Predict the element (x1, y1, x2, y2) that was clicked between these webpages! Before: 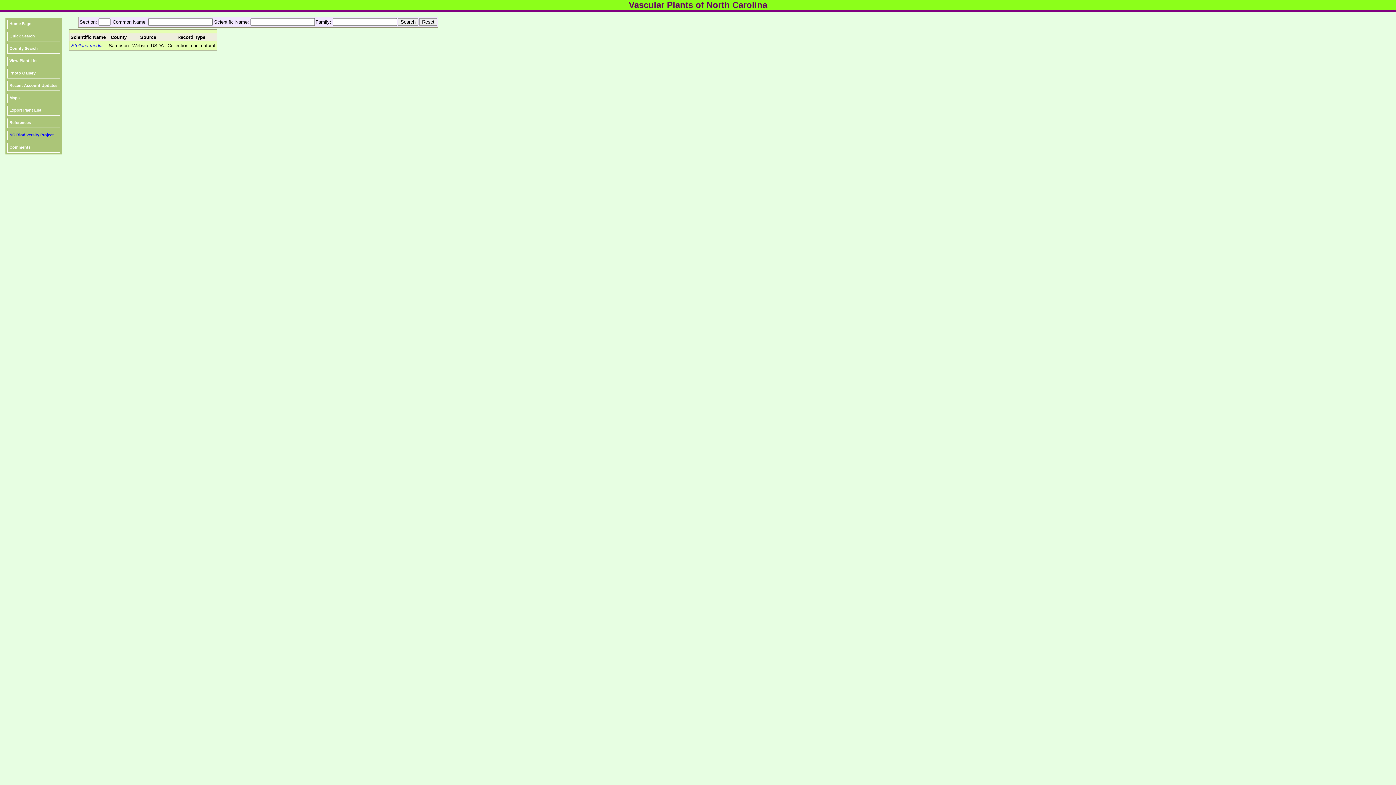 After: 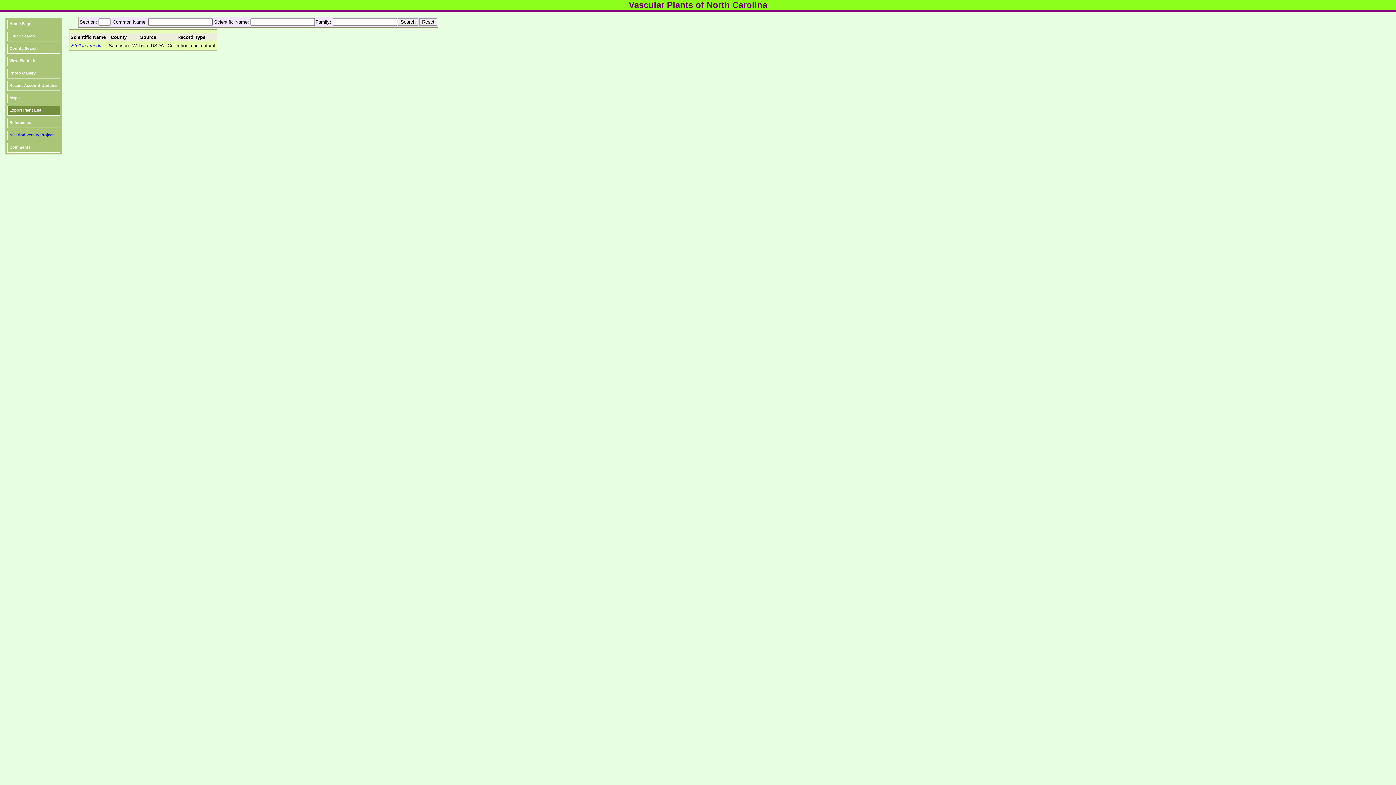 Action: bbox: (7, 106, 60, 115) label: Export Plant List